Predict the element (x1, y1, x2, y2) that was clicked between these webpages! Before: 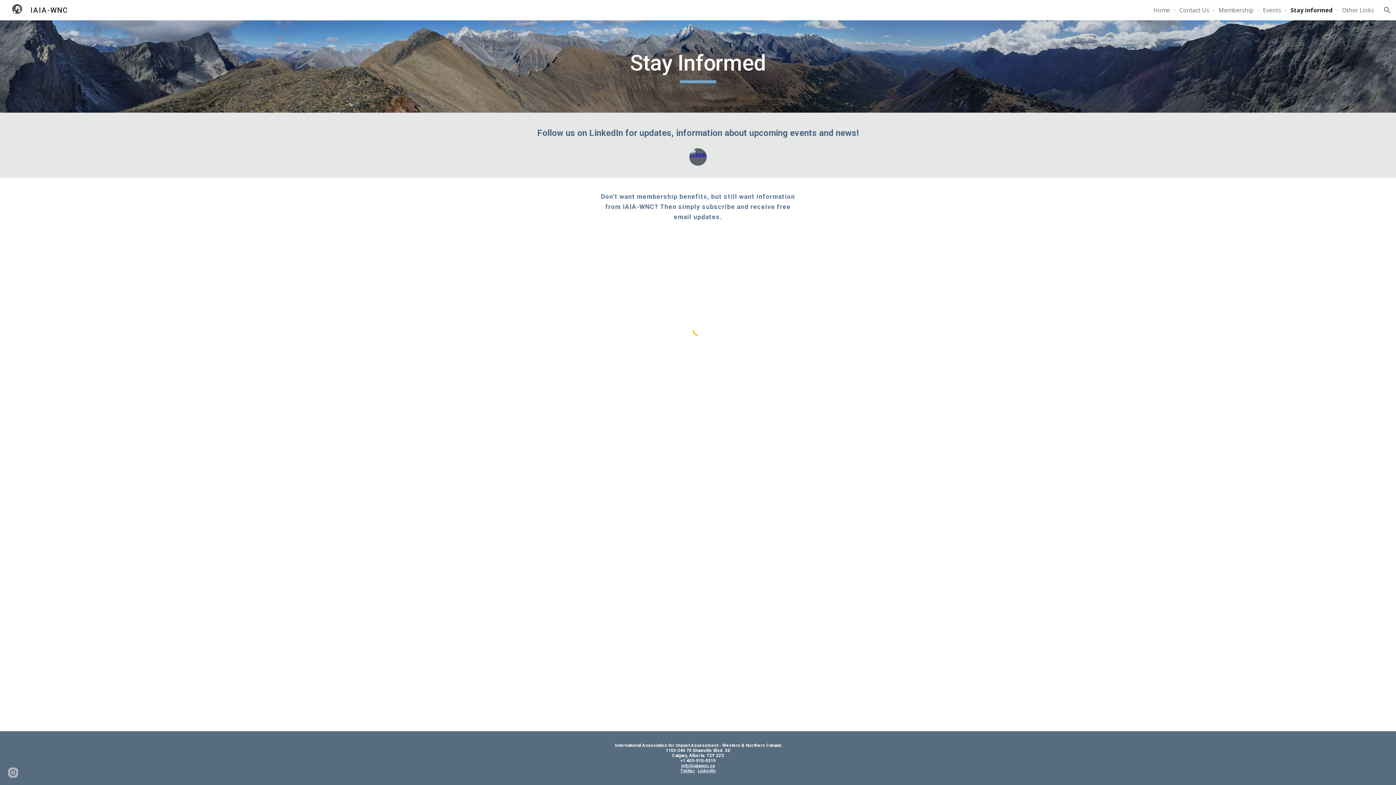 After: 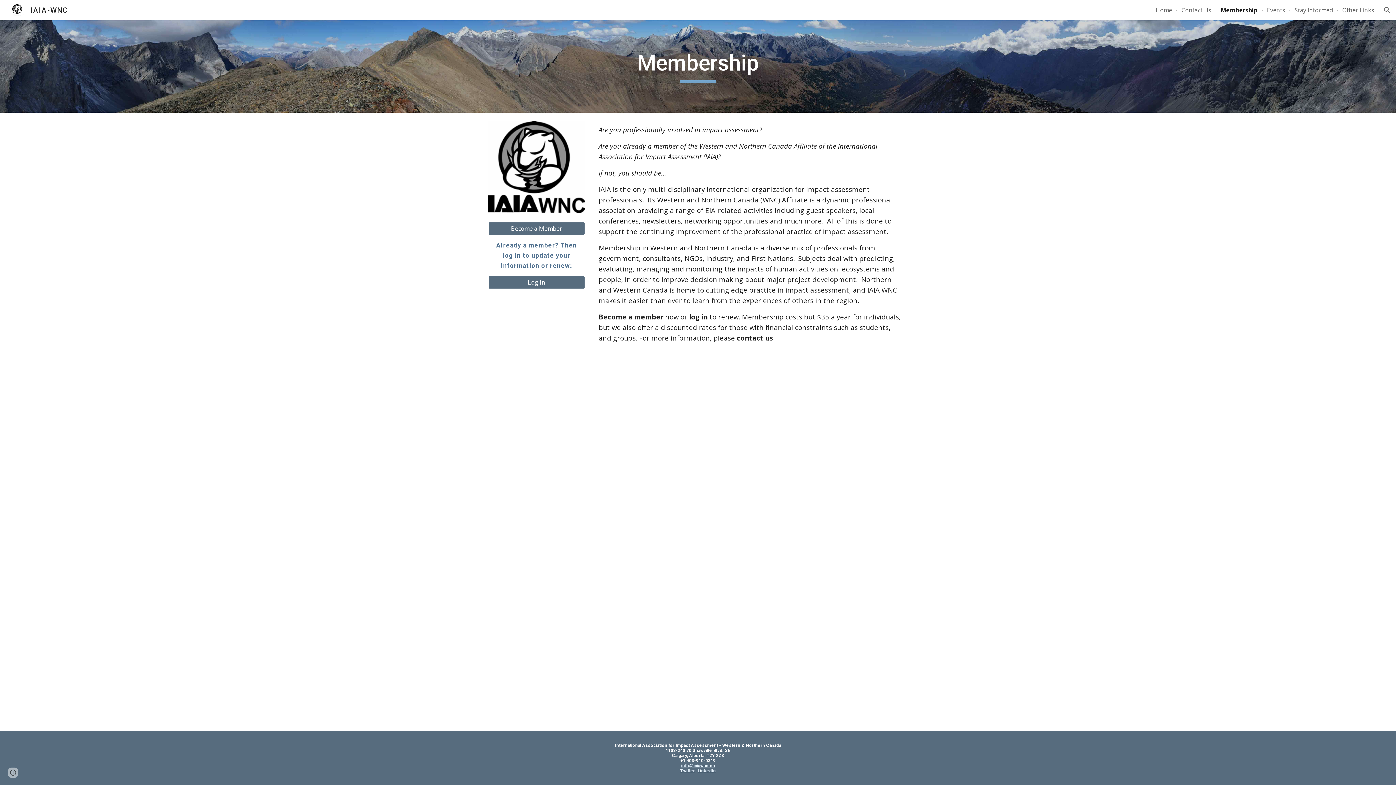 Action: bbox: (1218, 6, 1253, 14) label: Membership